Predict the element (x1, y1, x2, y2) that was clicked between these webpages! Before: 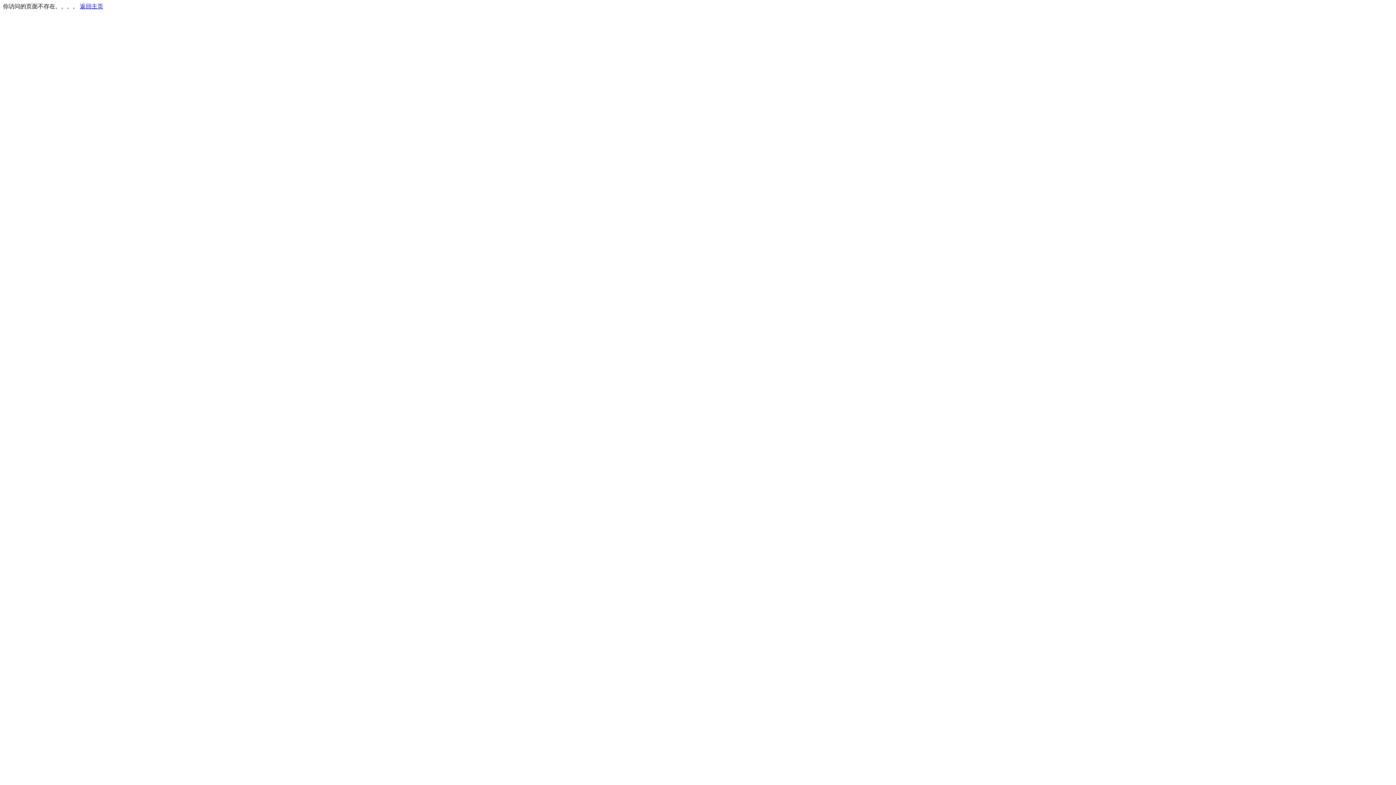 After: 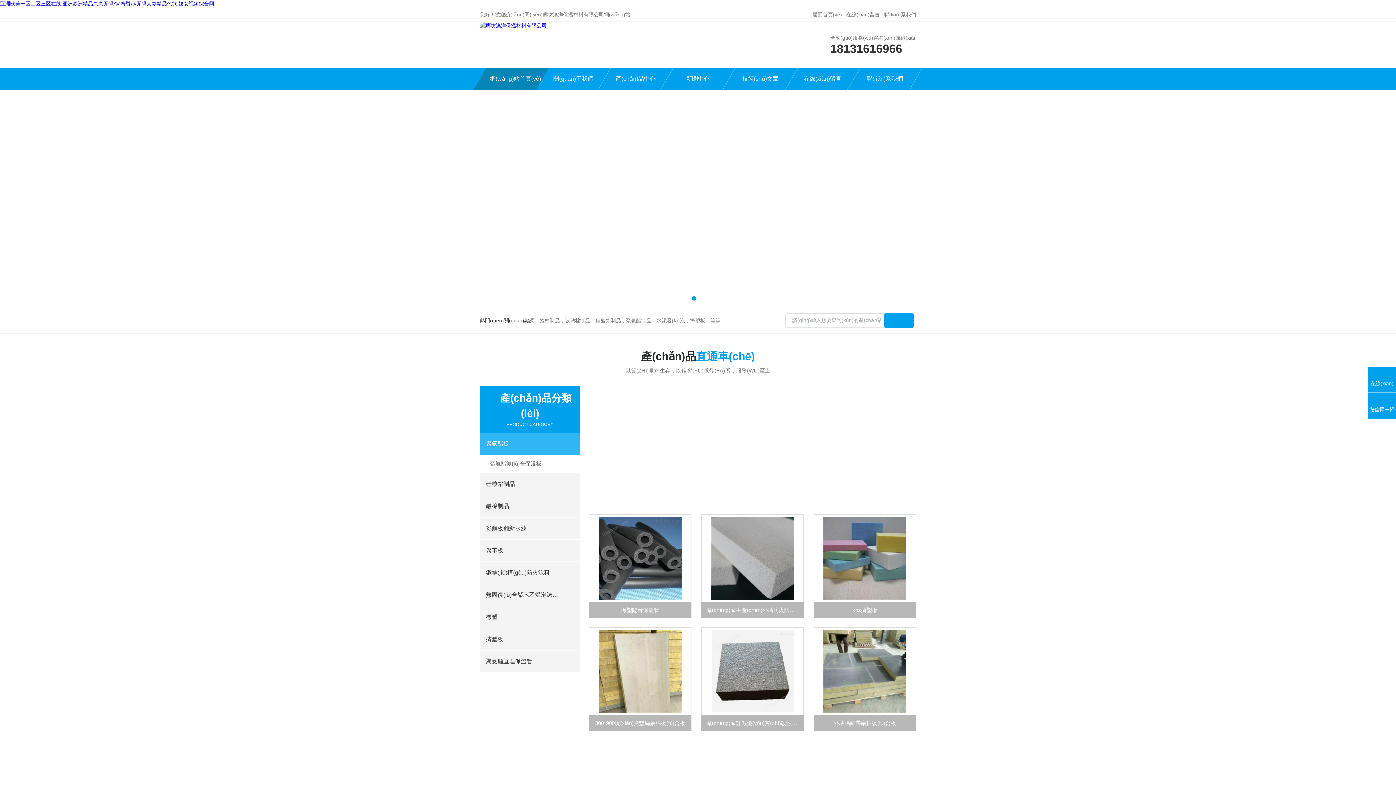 Action: bbox: (80, 3, 103, 9) label: 返回主页